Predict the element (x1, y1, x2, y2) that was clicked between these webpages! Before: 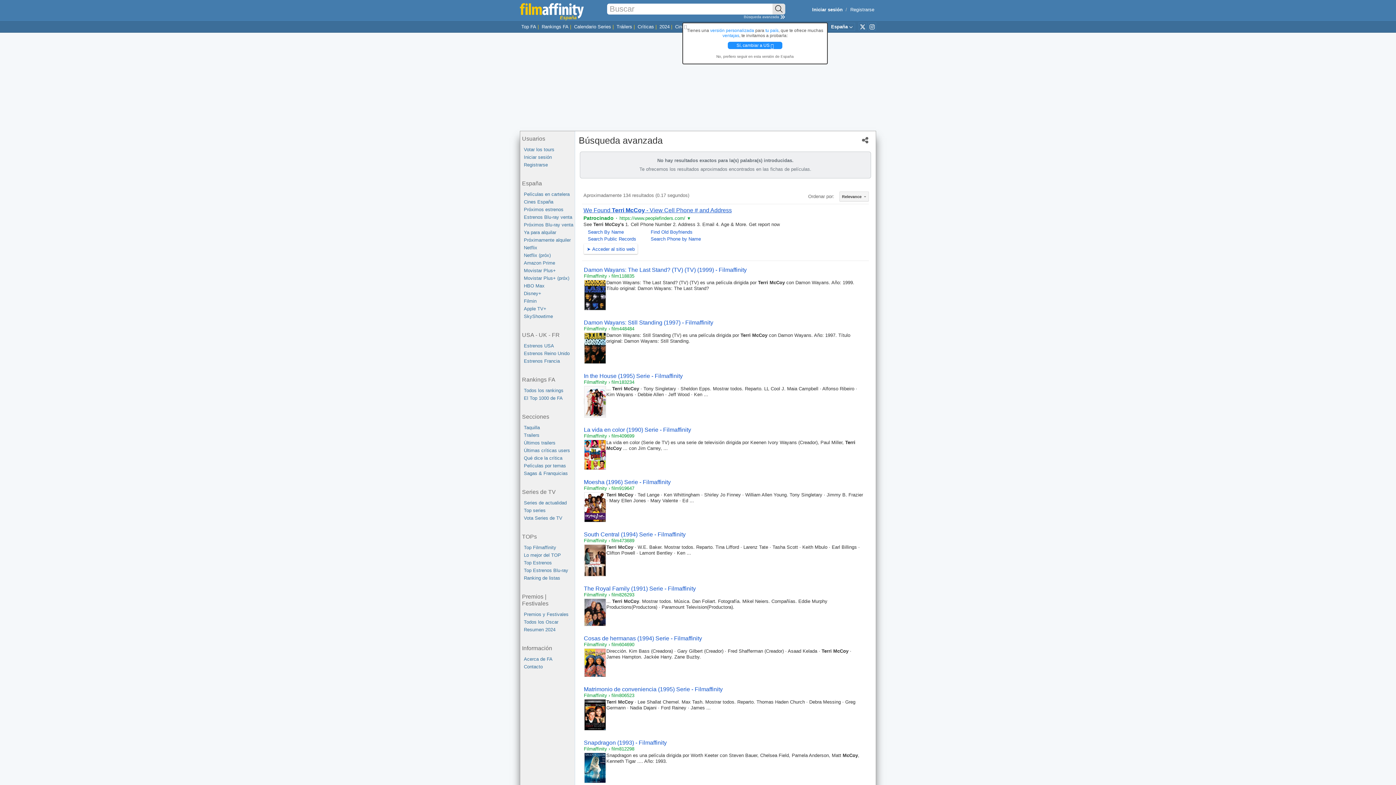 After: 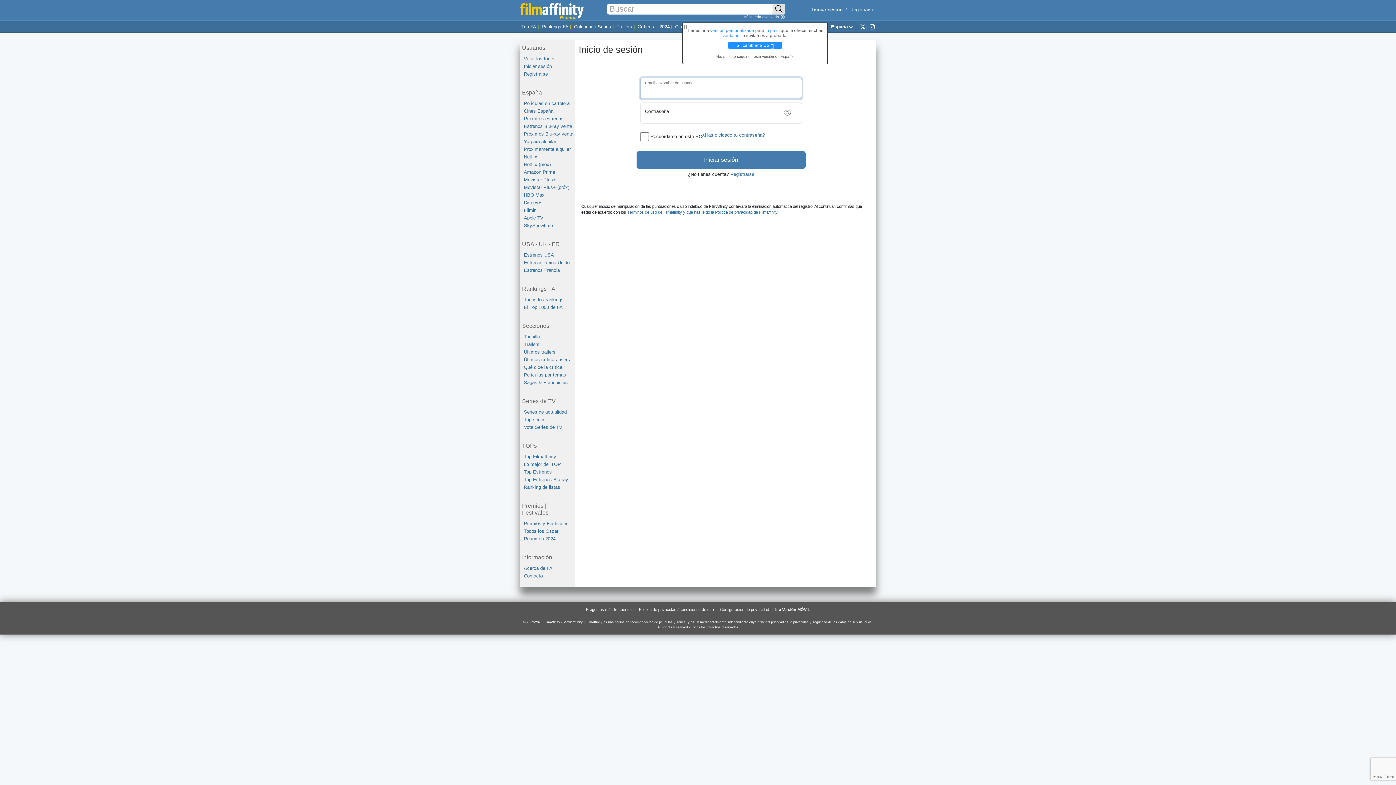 Action: label: Iniciar sesión bbox: (524, 153, 574, 161)